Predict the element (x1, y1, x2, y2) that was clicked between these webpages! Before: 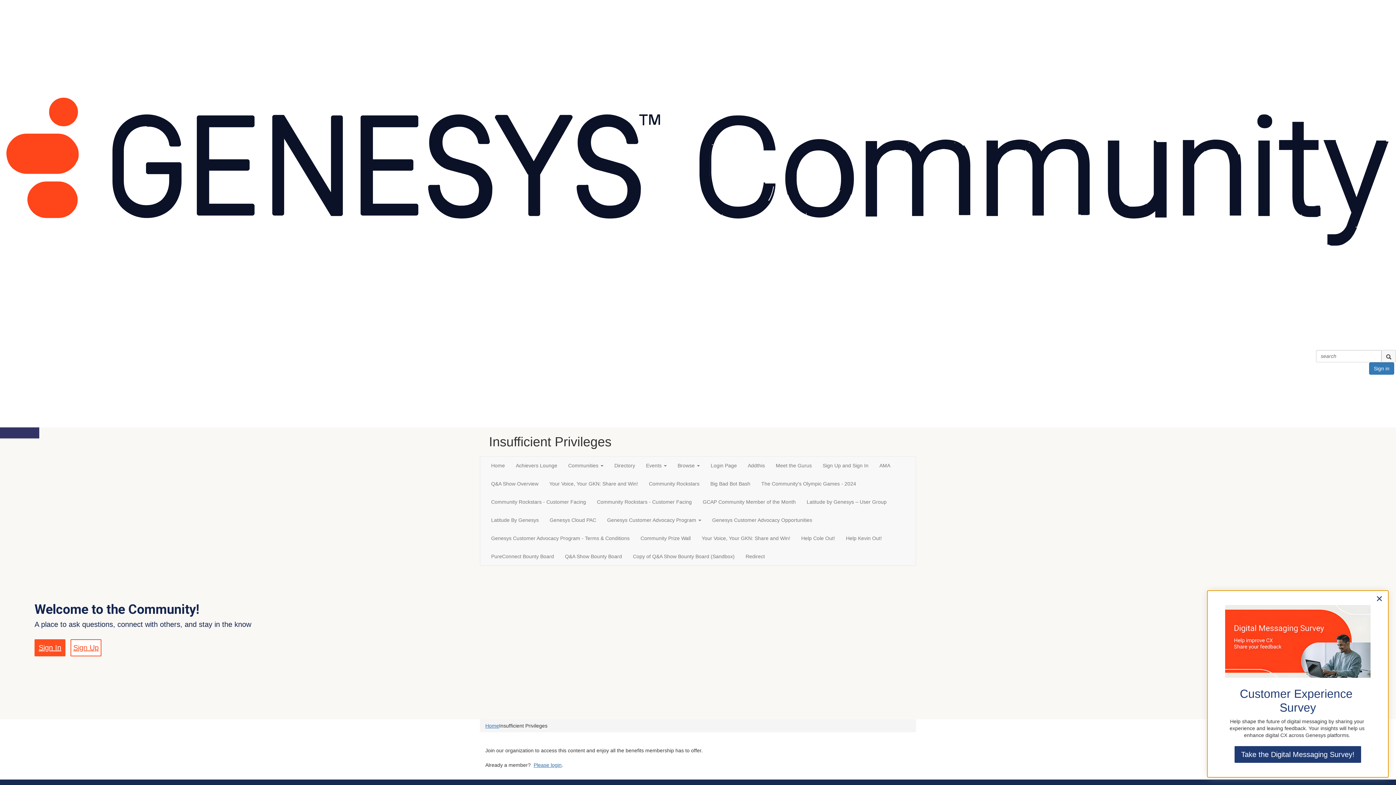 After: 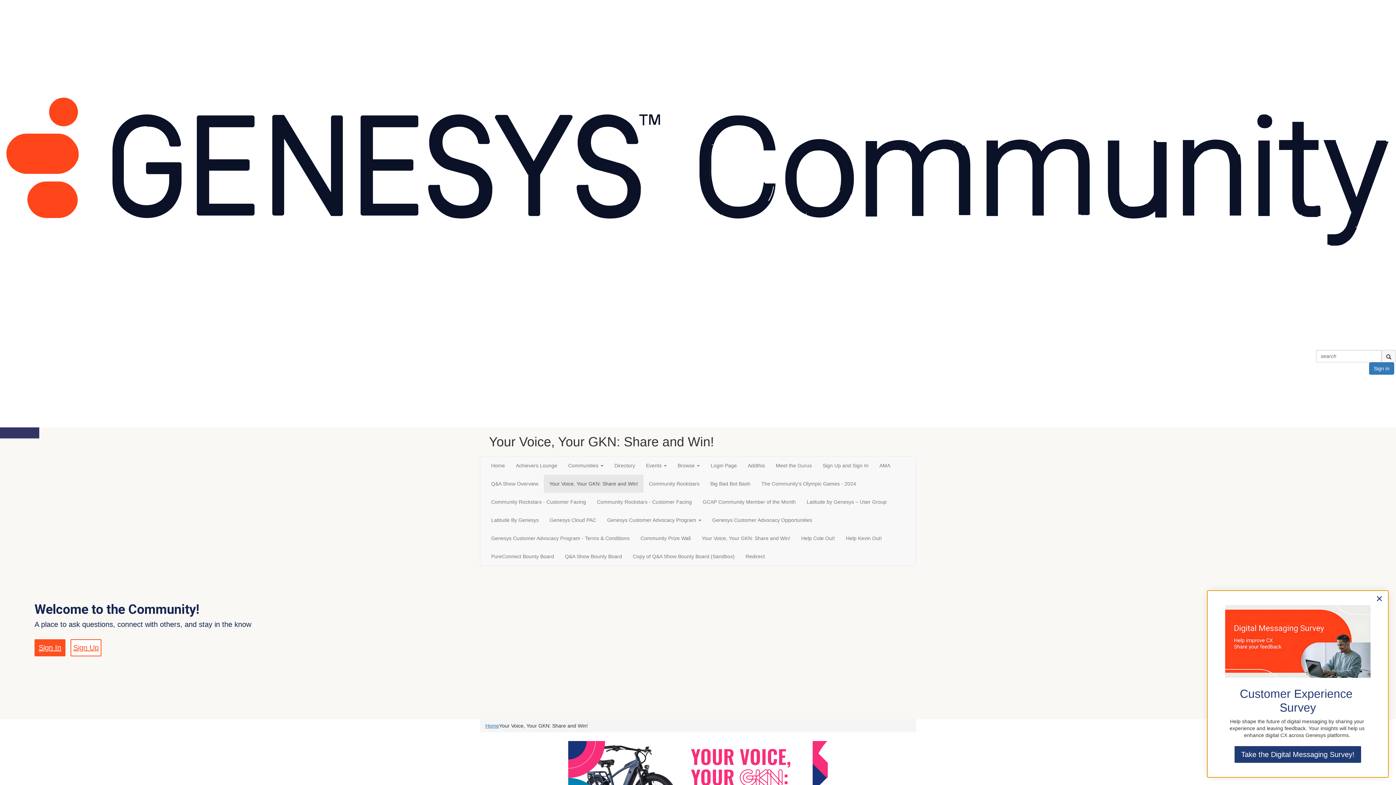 Action: label: Your Voice, Your GKN: Share and Win! bbox: (544, 474, 643, 493)